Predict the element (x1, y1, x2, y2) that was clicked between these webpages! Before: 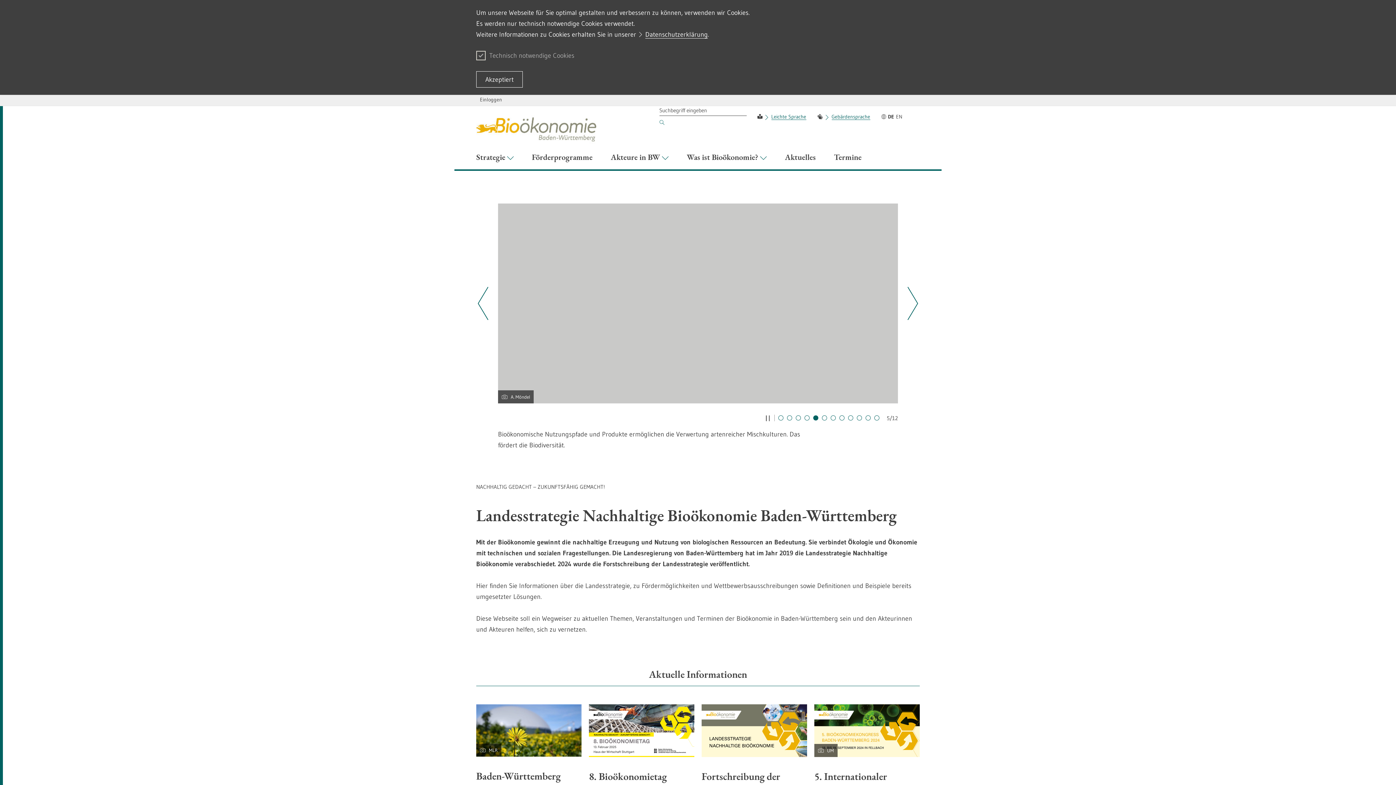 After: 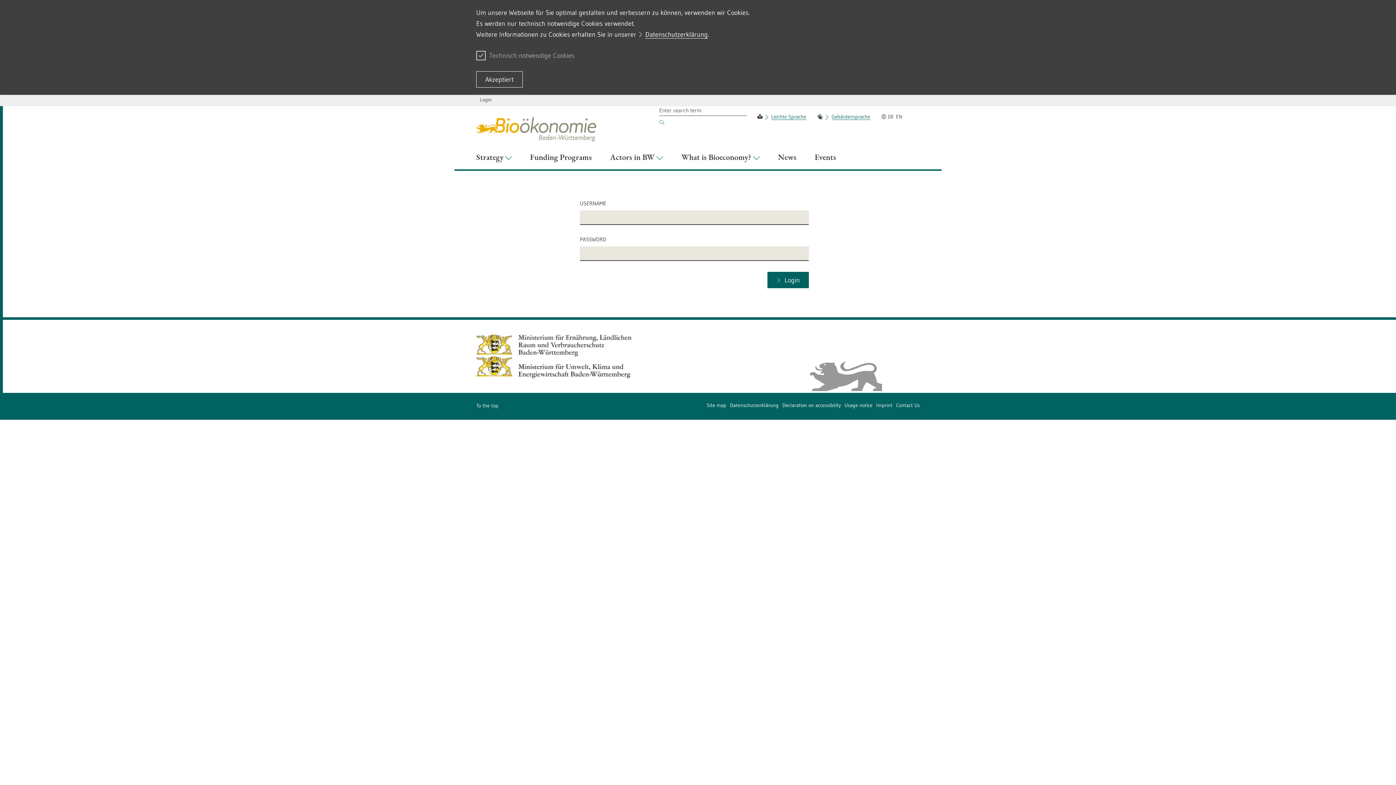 Action: bbox: (480, 96, 502, 102) label: Einloggen